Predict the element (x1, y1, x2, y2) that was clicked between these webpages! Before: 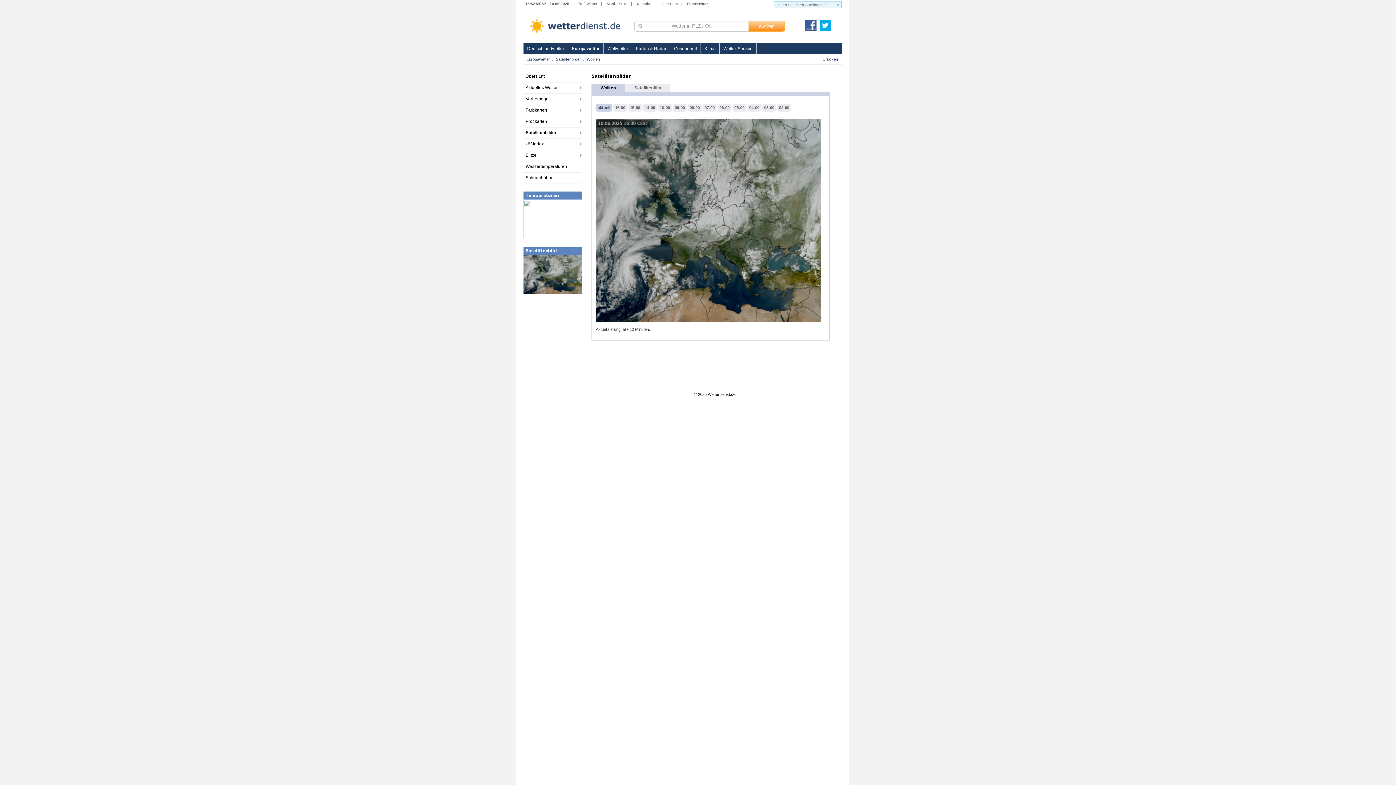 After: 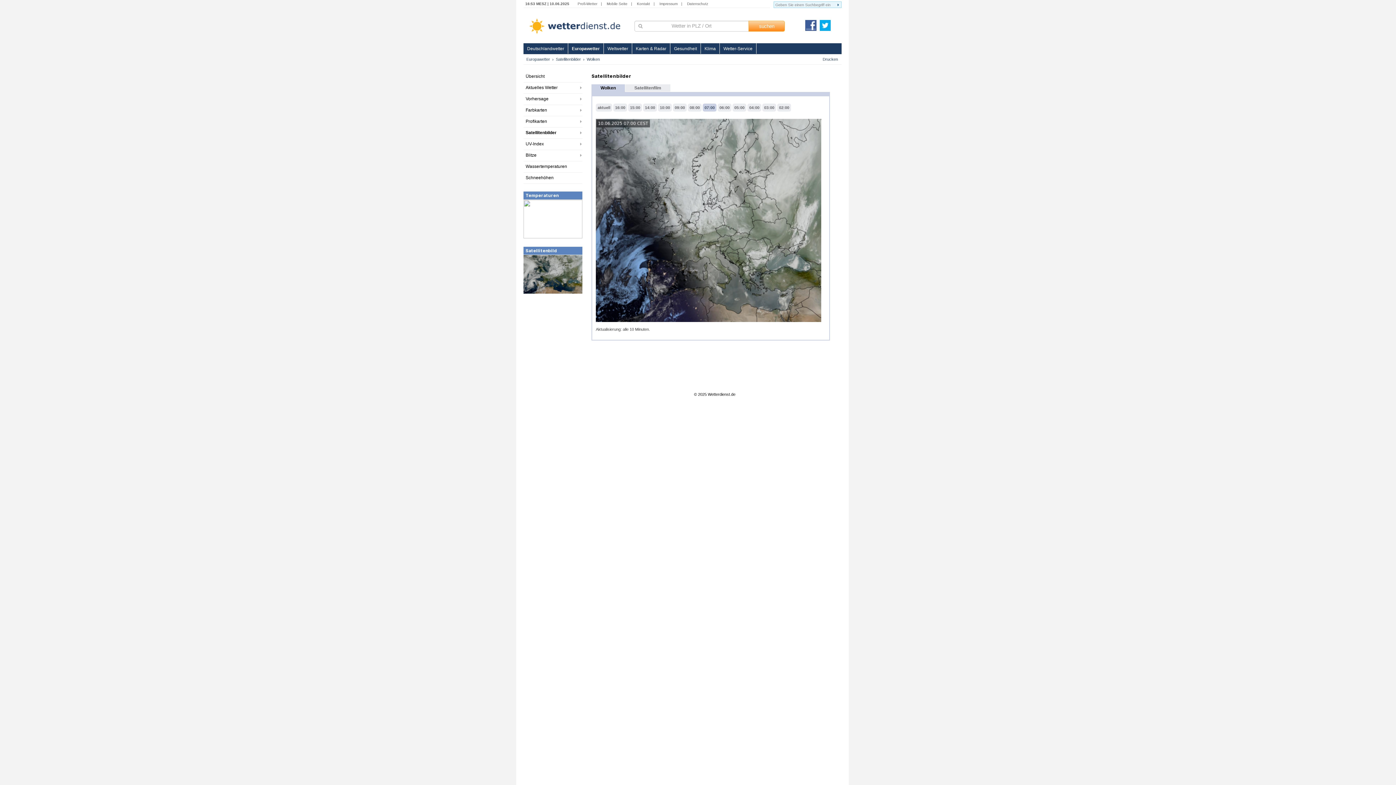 Action: label: 07:00 bbox: (702, 103, 716, 111)